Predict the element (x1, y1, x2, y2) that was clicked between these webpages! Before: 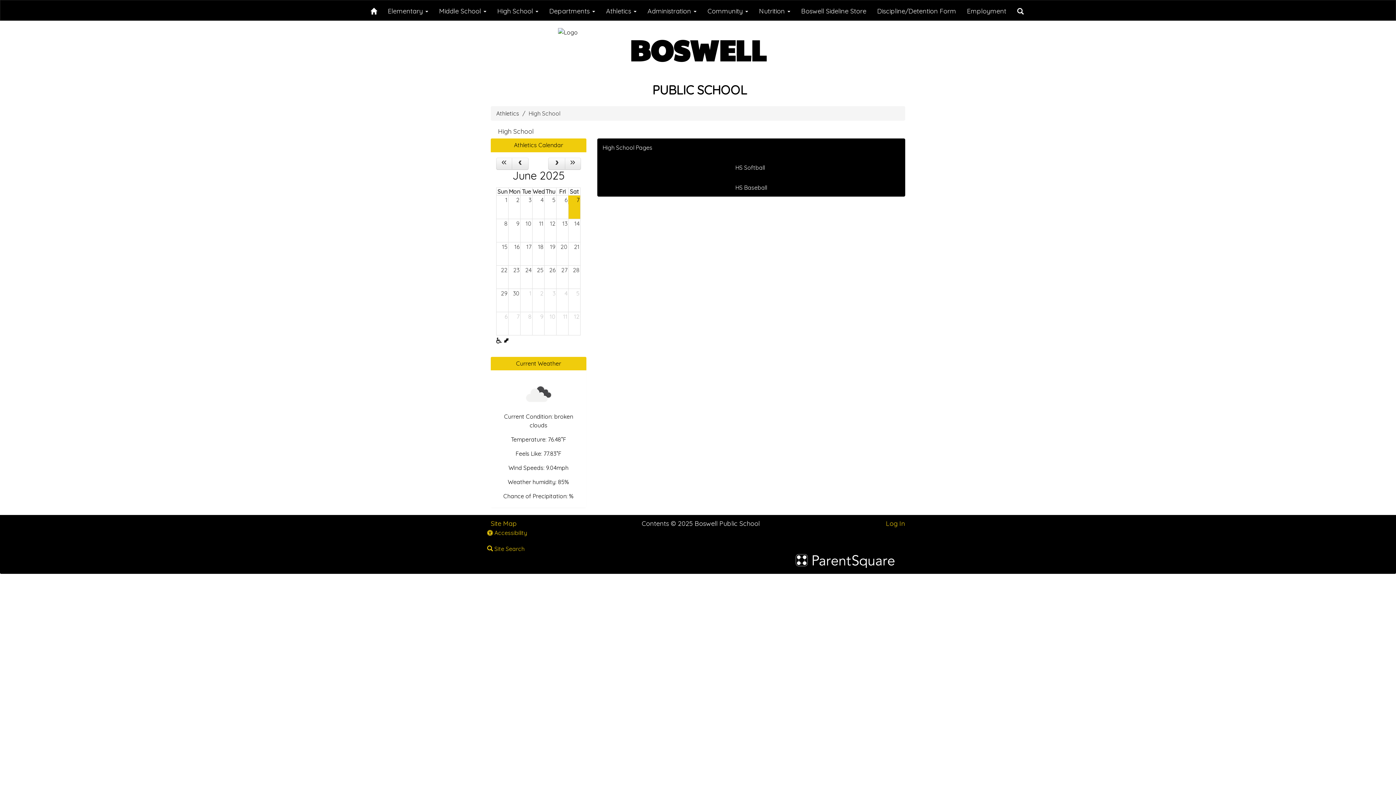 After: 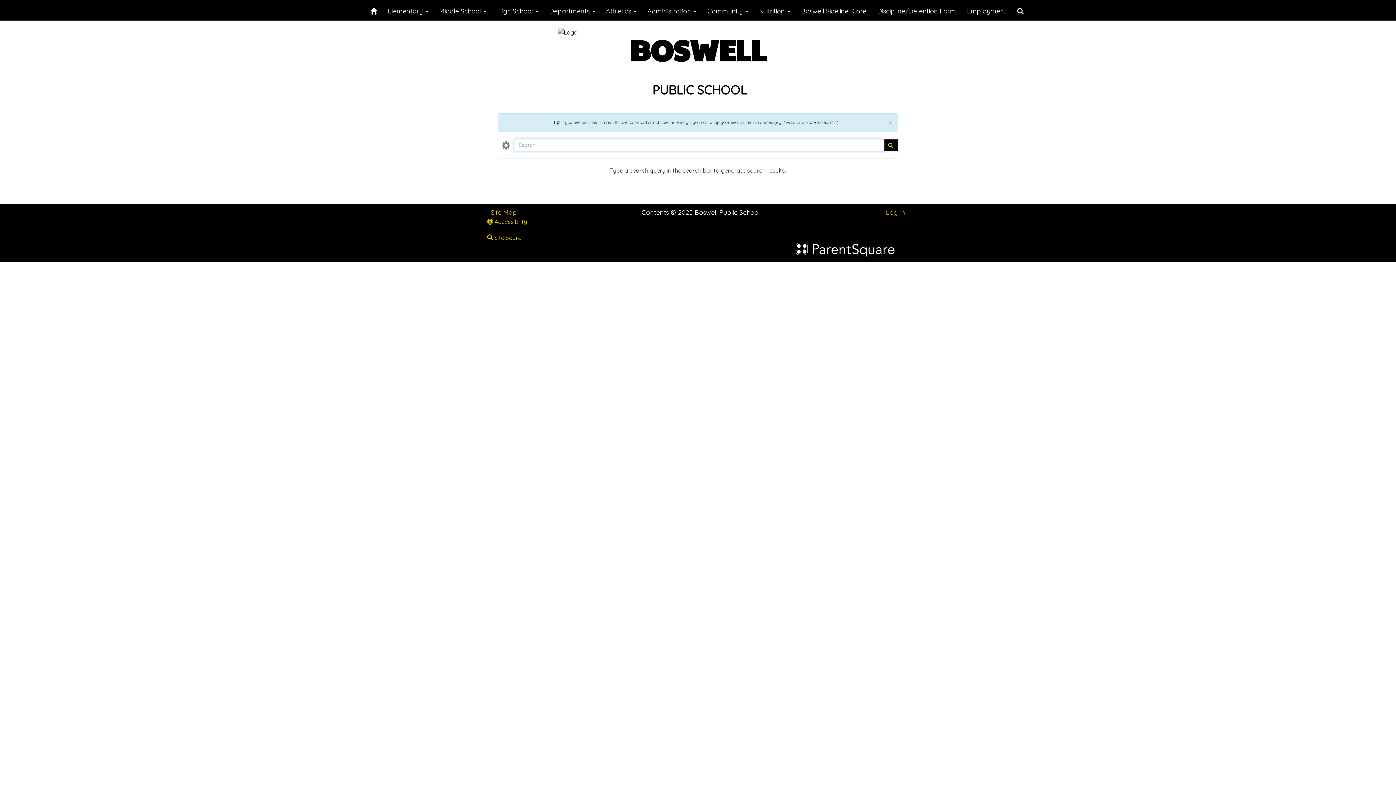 Action: bbox: (487, 545, 524, 552) label:  Site Search